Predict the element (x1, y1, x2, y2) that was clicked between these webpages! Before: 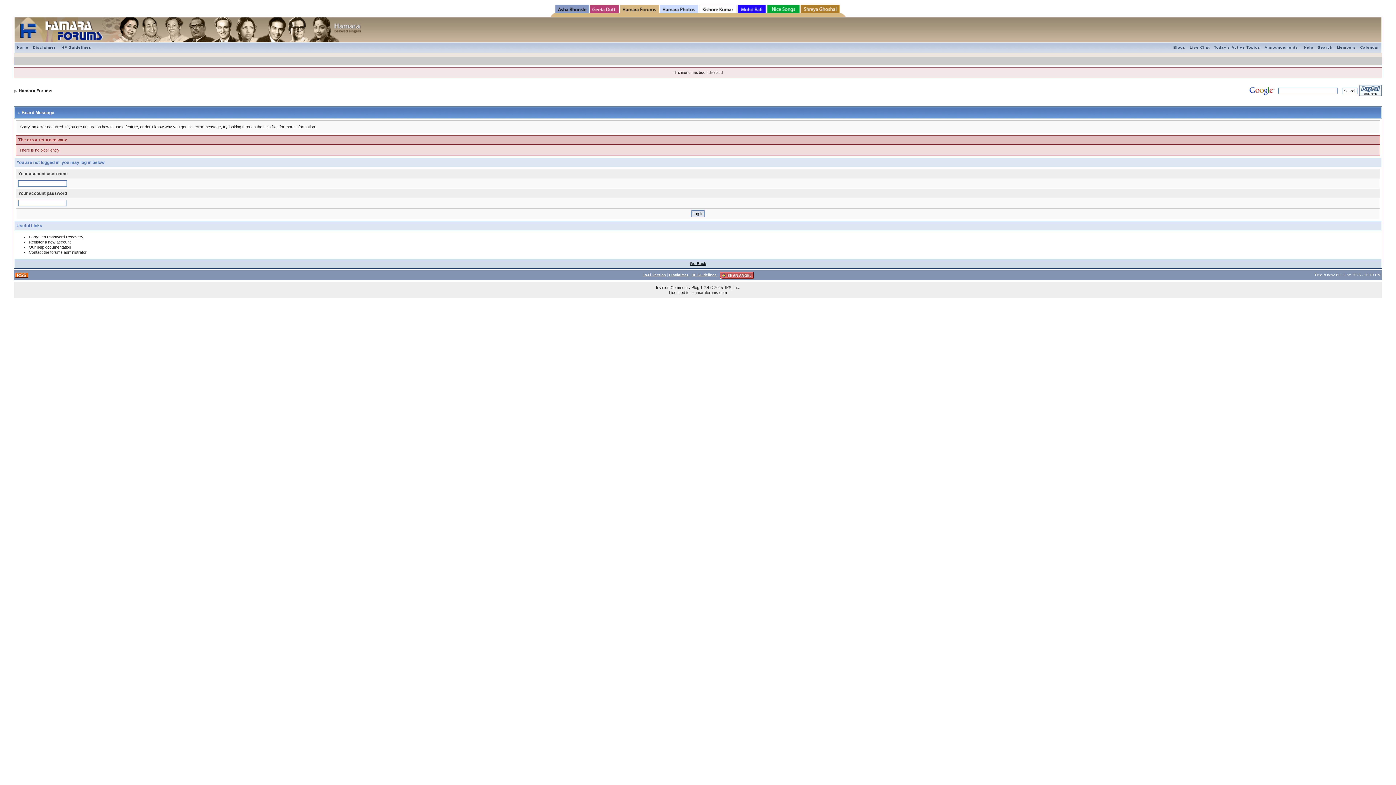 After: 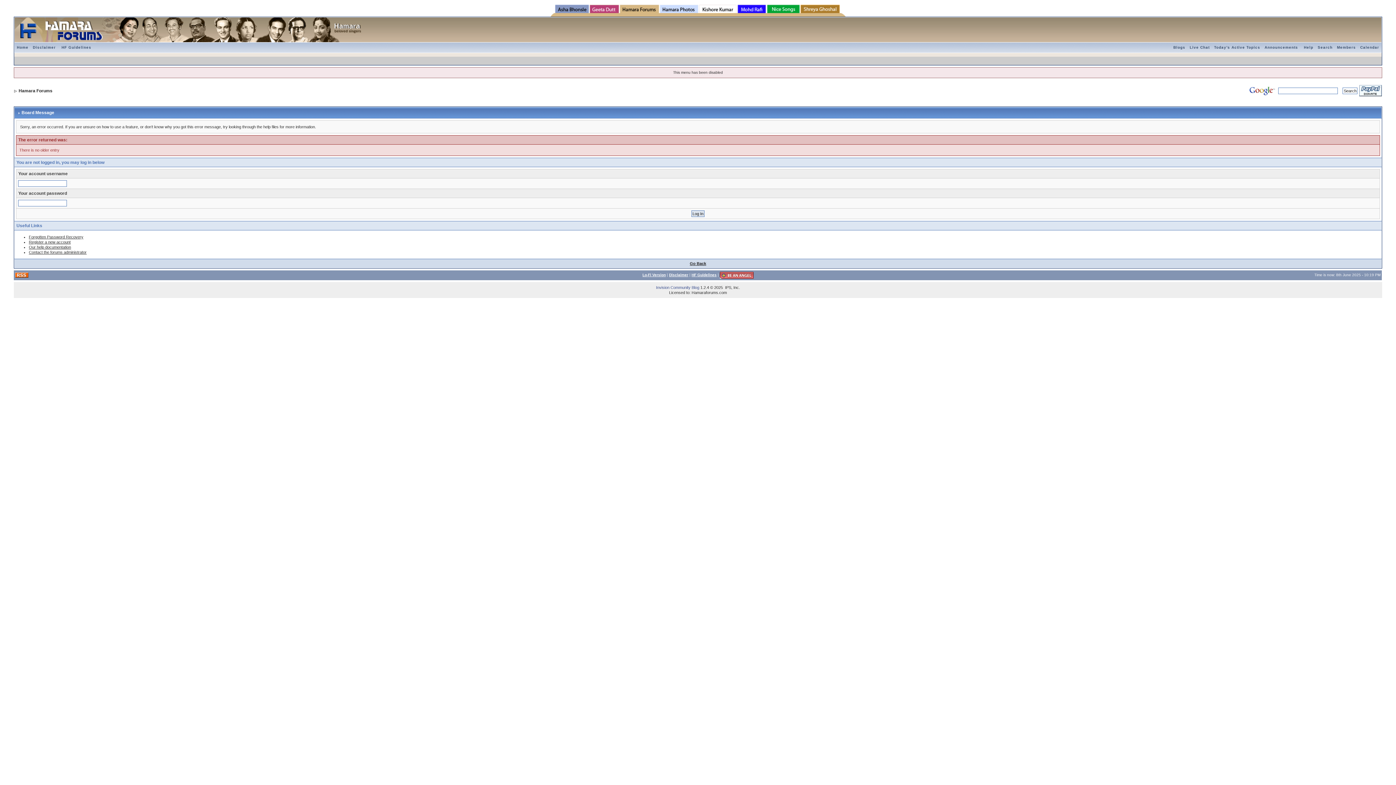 Action: bbox: (656, 285, 699, 289) label: Invision Community Blog